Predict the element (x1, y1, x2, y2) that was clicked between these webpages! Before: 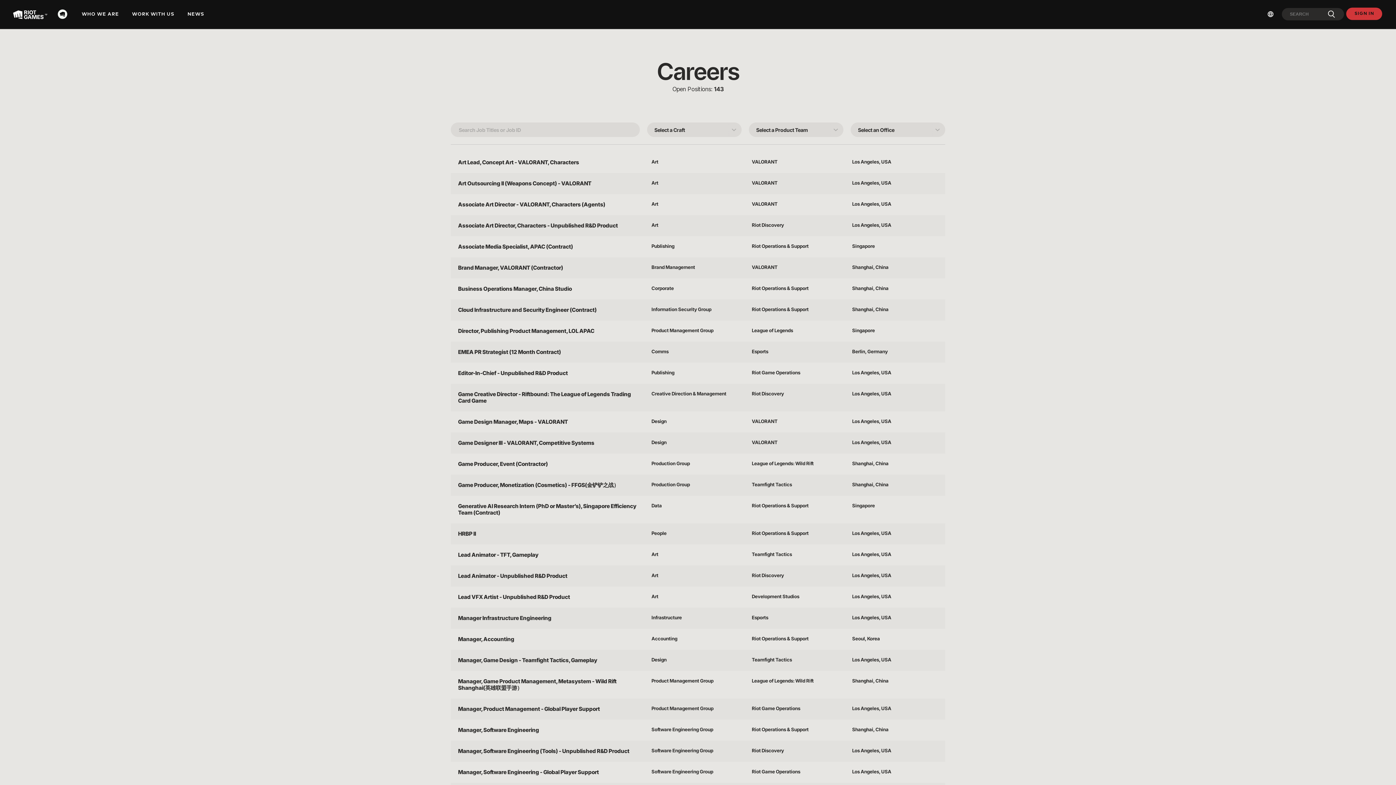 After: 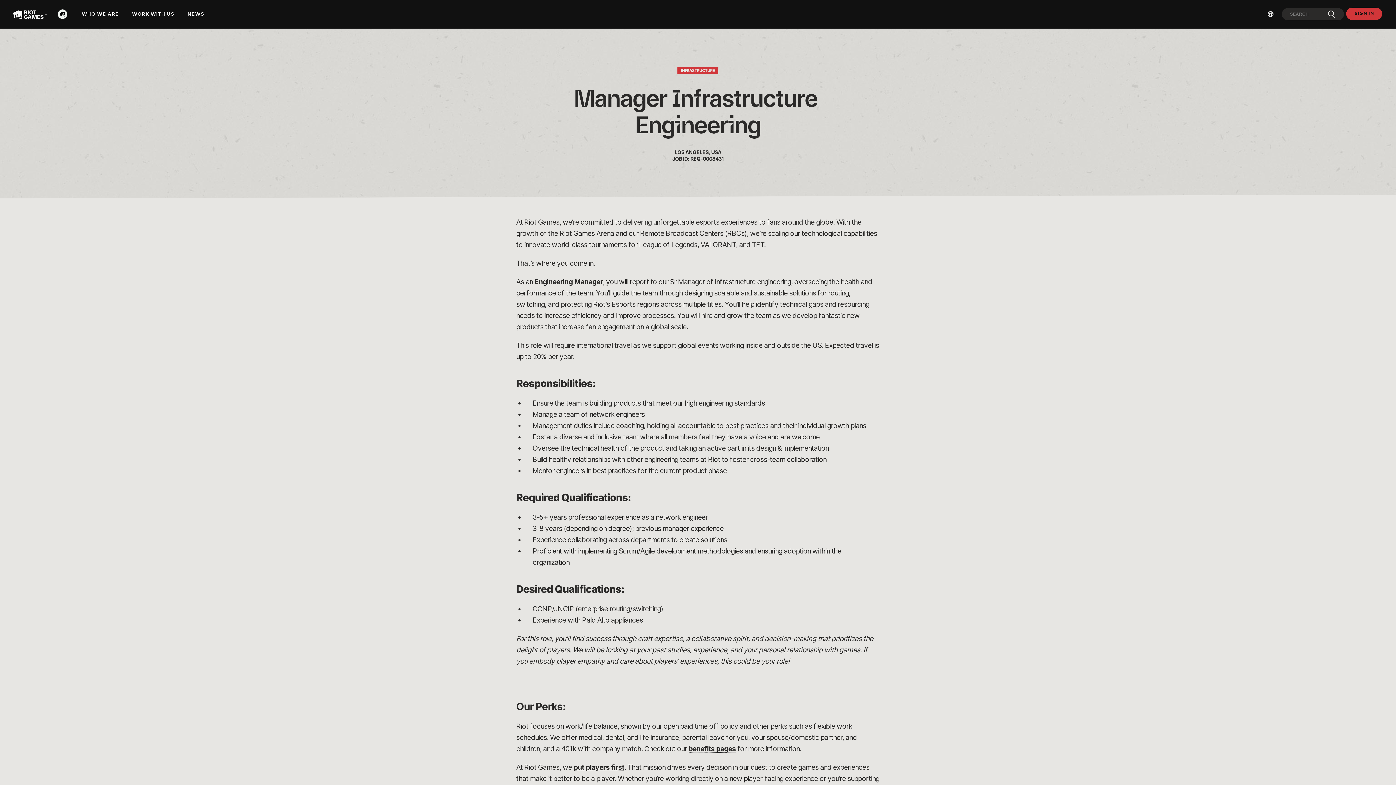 Action: bbox: (450, 608, 945, 629) label: Manager Infrastructure Engineering
Infrastructure
Esports
Los Angeles, USA